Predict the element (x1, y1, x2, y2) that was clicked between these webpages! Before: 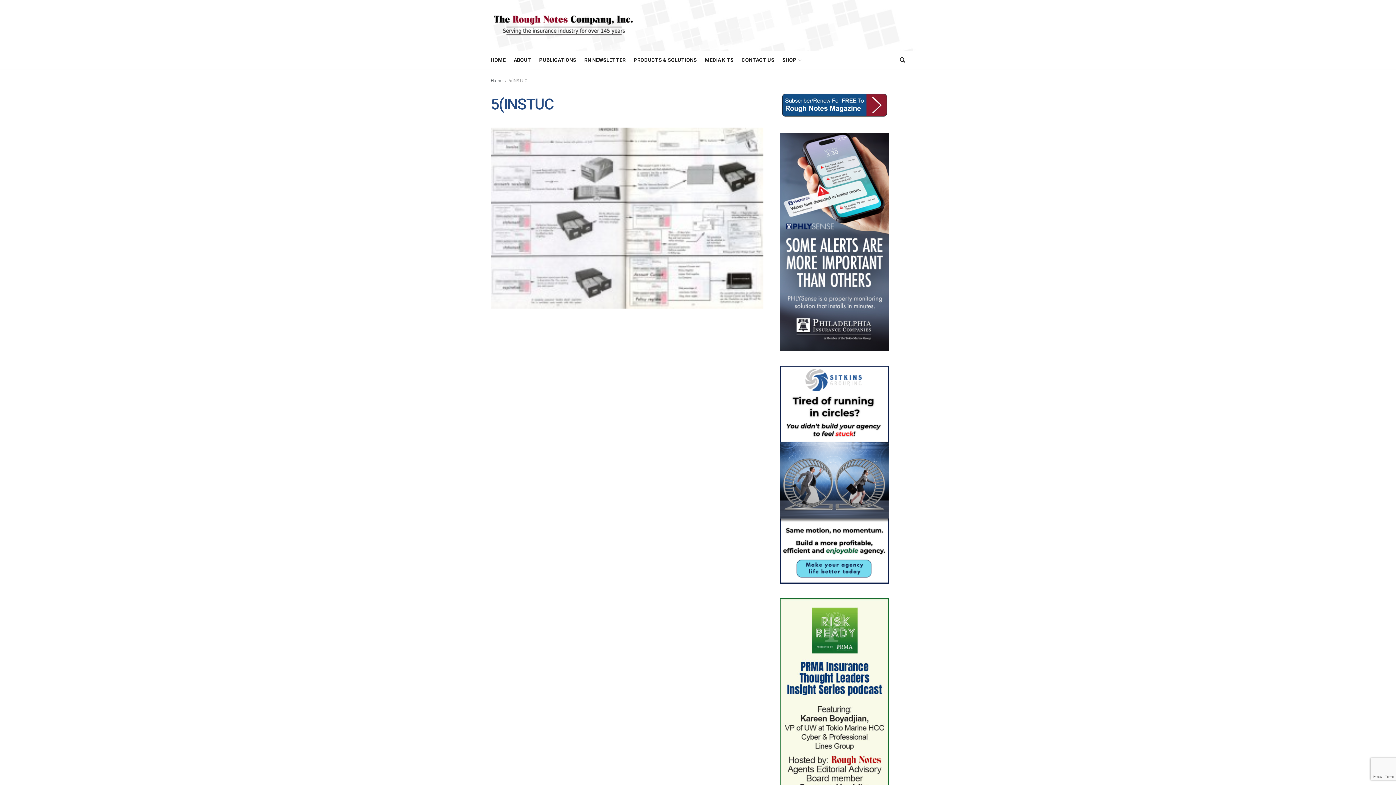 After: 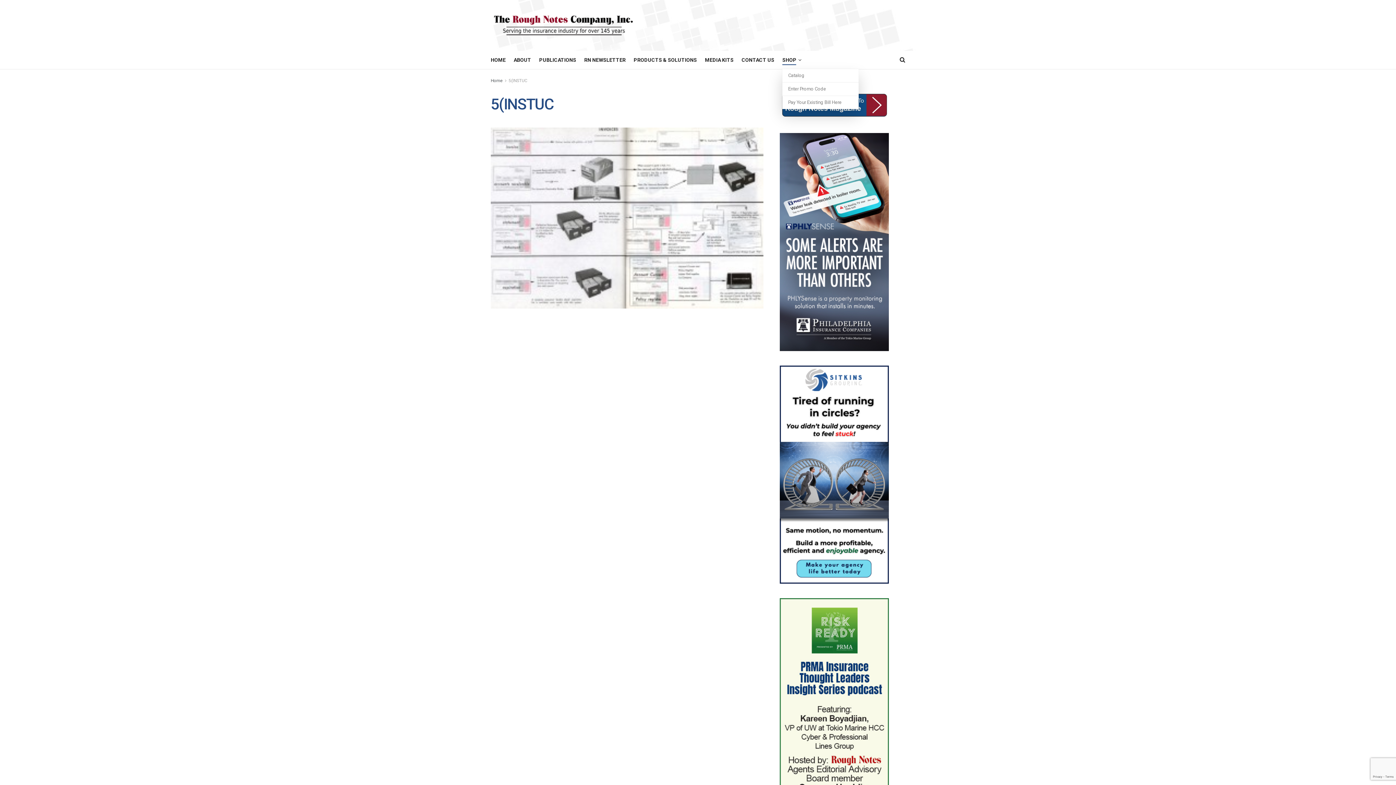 Action: label: SHOP bbox: (782, 54, 800, 65)